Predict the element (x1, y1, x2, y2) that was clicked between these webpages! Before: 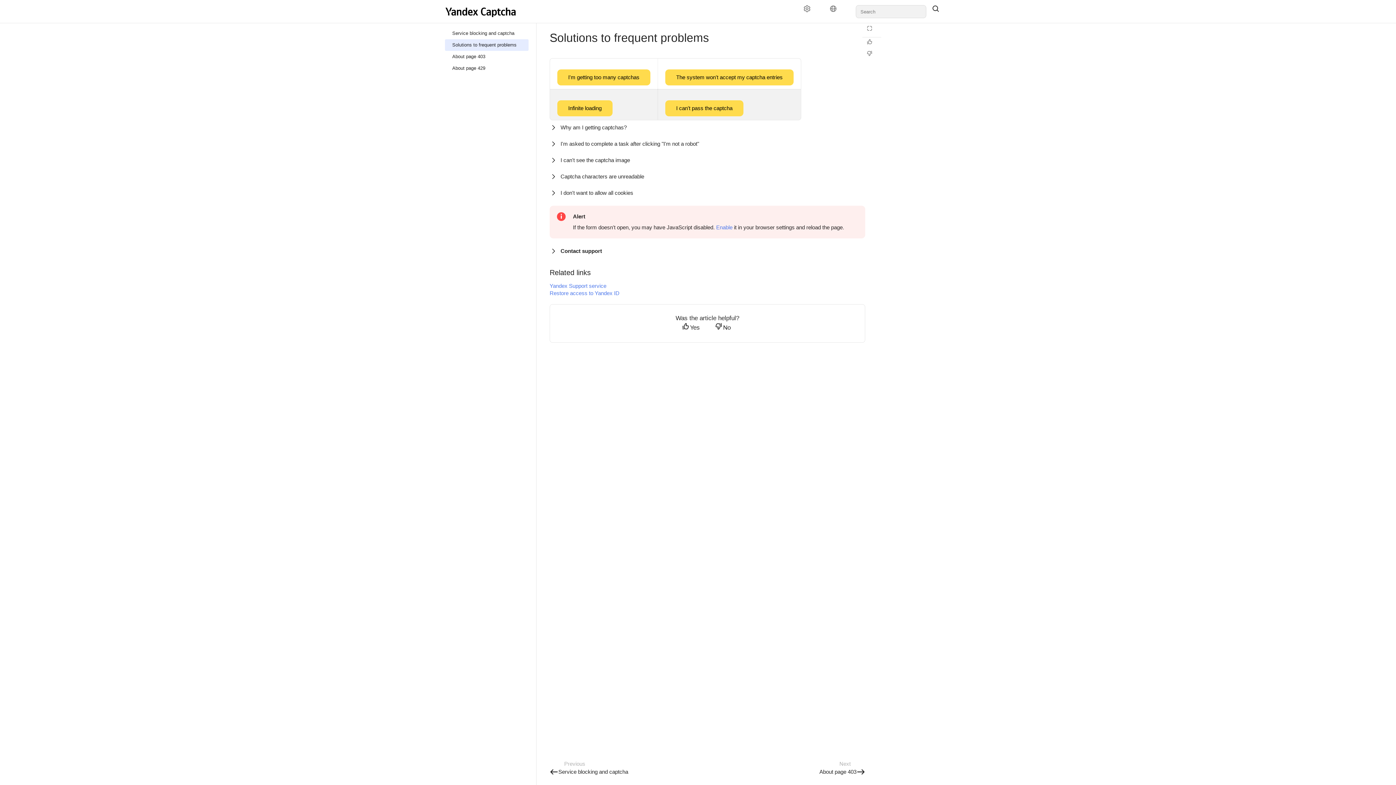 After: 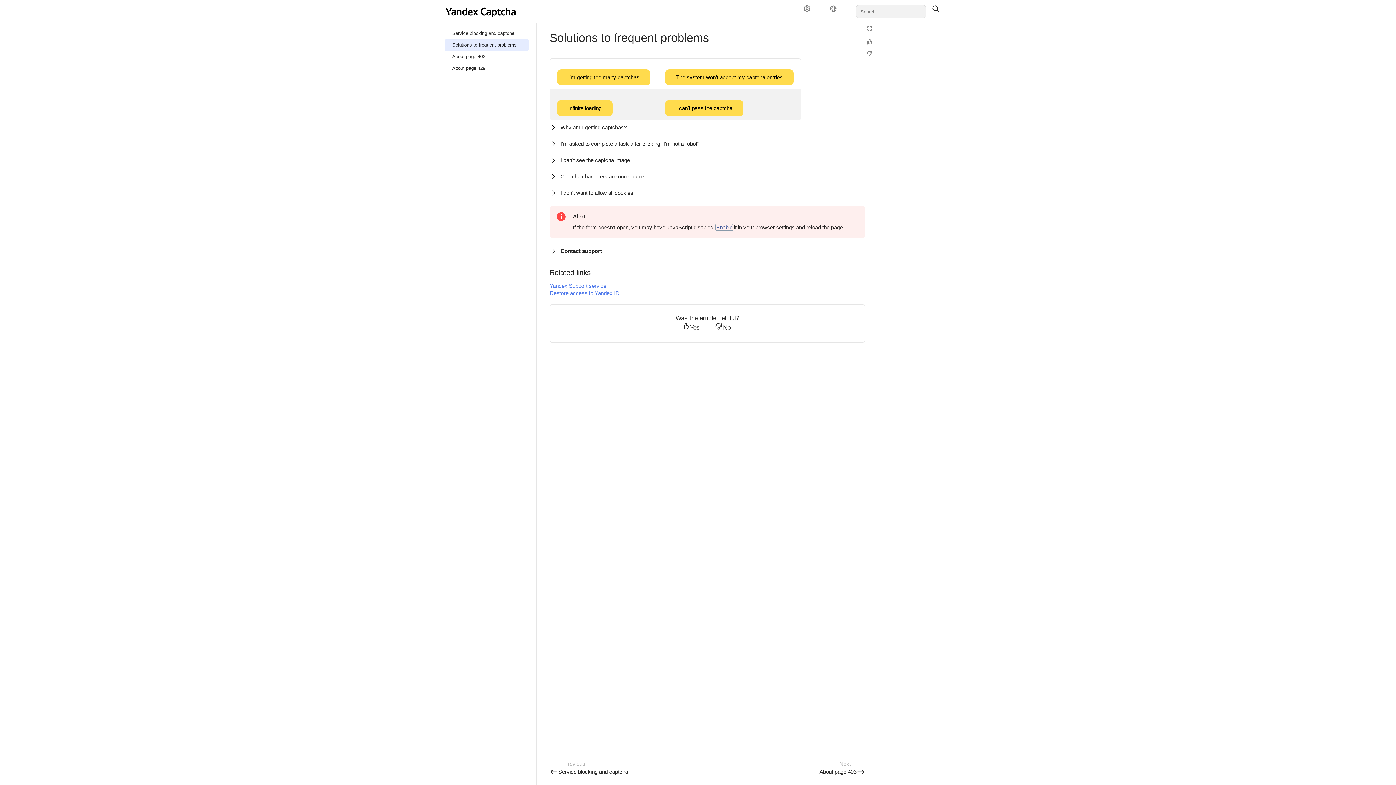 Action: label: Enable bbox: (716, 224, 732, 230)